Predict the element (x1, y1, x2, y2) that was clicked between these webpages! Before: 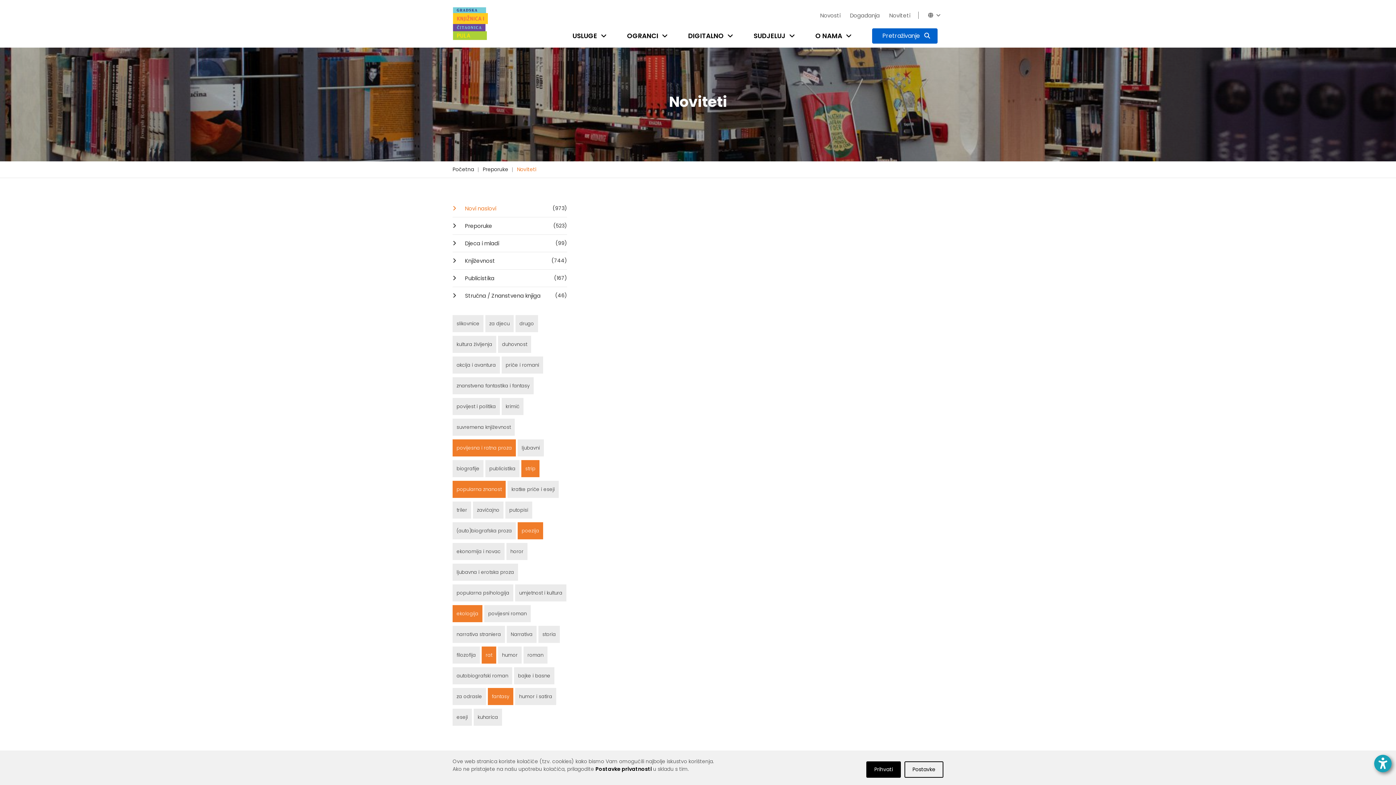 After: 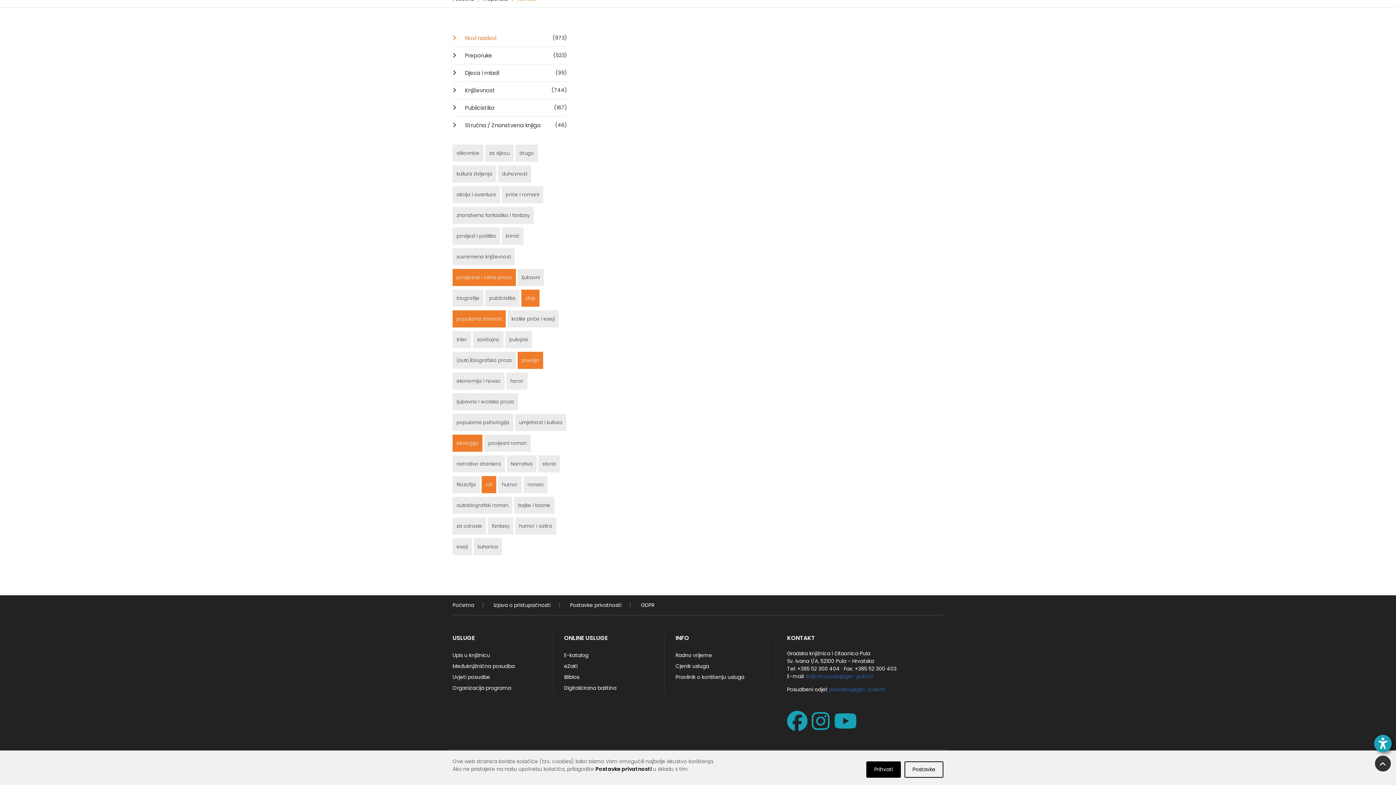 Action: bbox: (488, 688, 513, 705) label: fantasy